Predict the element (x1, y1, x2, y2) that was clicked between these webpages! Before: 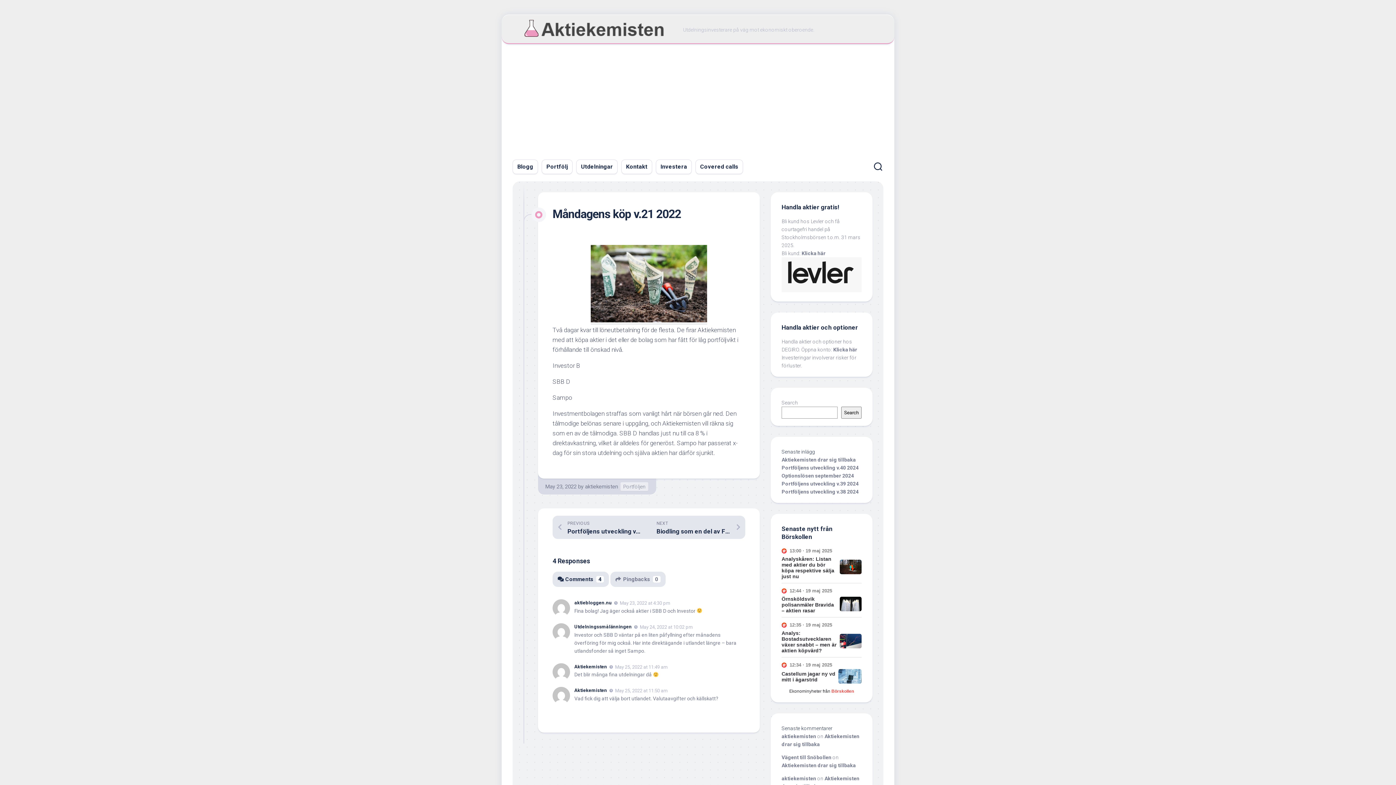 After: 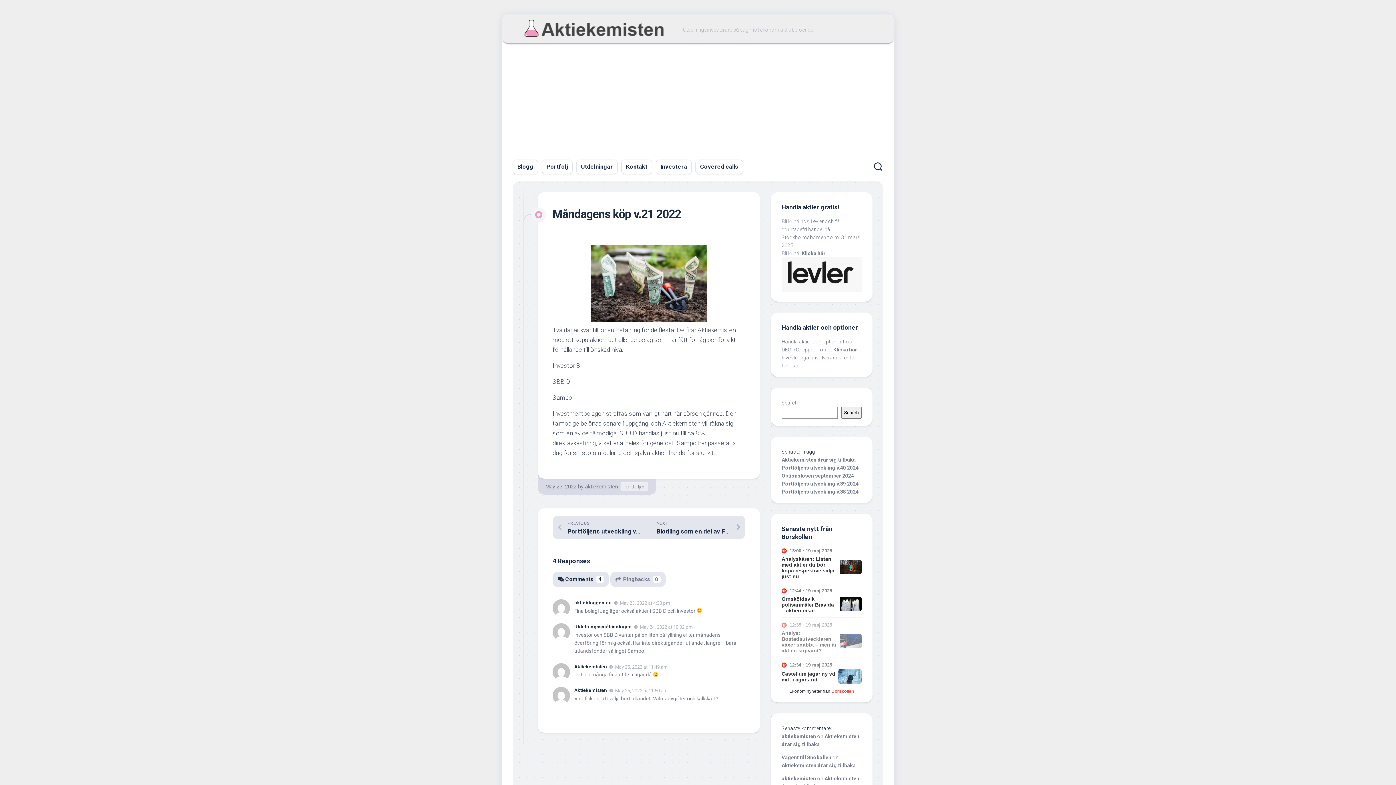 Action: label:   

12:35 · 19 maj 2025

Analys: Bostadsutvecklaren växer snabbt – men är aktien köpvärd? bbox: (781, 621, 861, 661)